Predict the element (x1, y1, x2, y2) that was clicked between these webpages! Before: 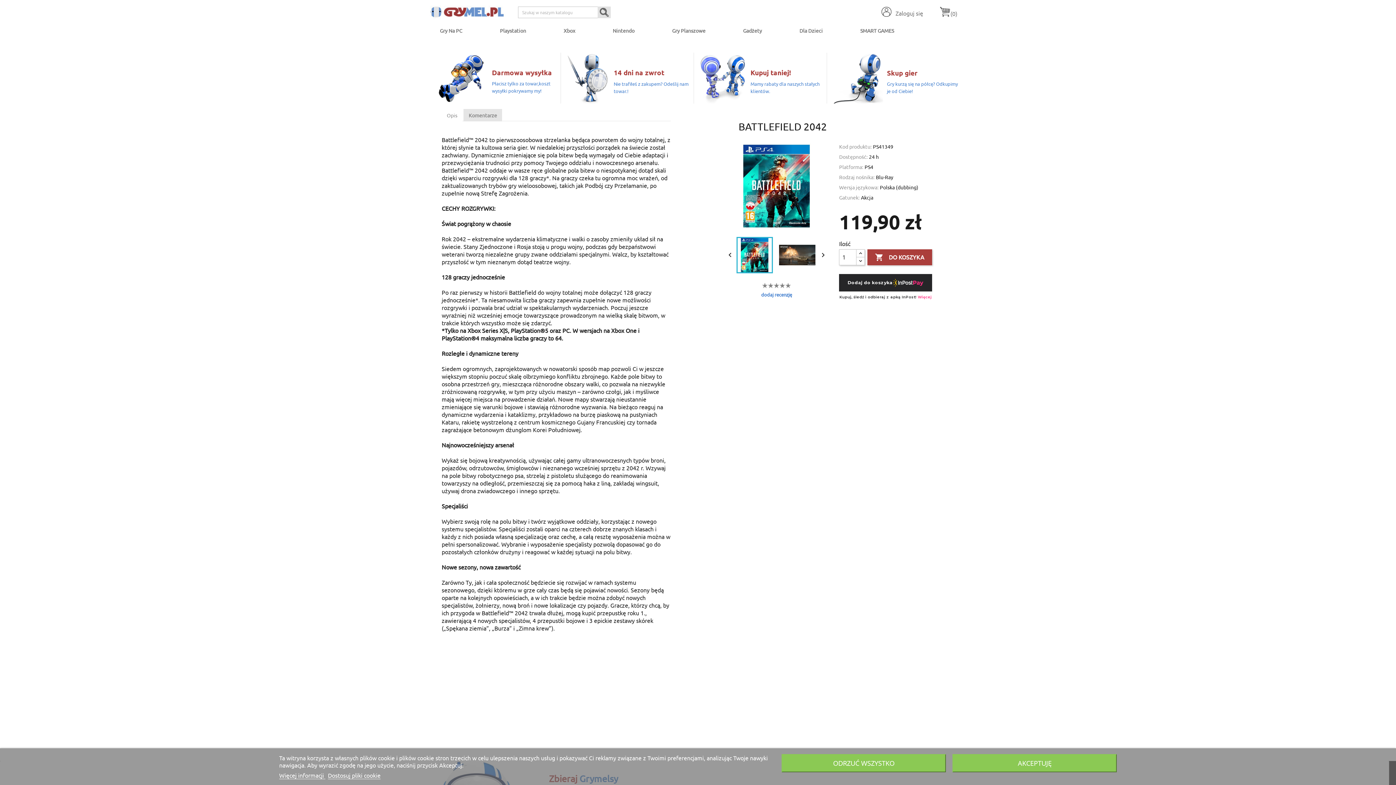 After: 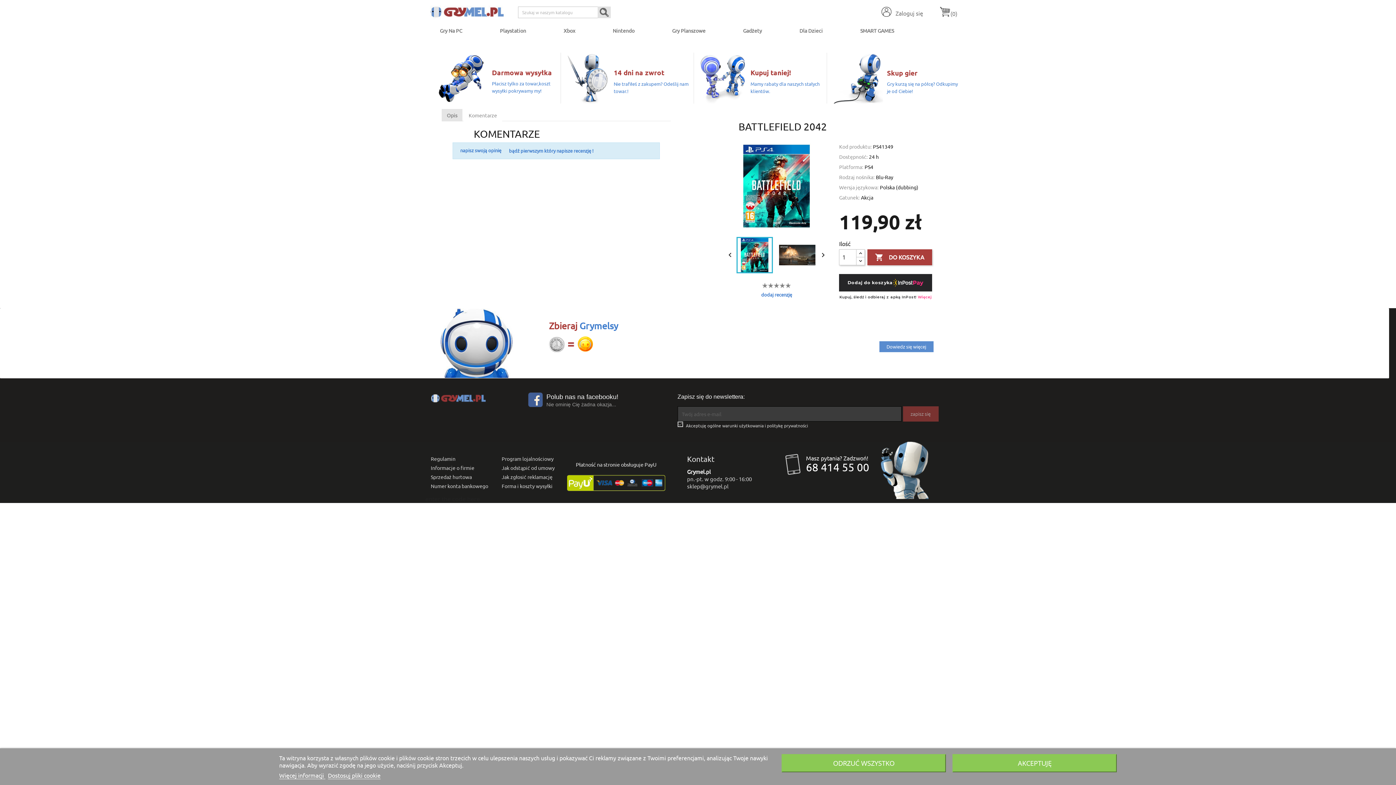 Action: label: Komentarze bbox: (463, 108, 502, 121)